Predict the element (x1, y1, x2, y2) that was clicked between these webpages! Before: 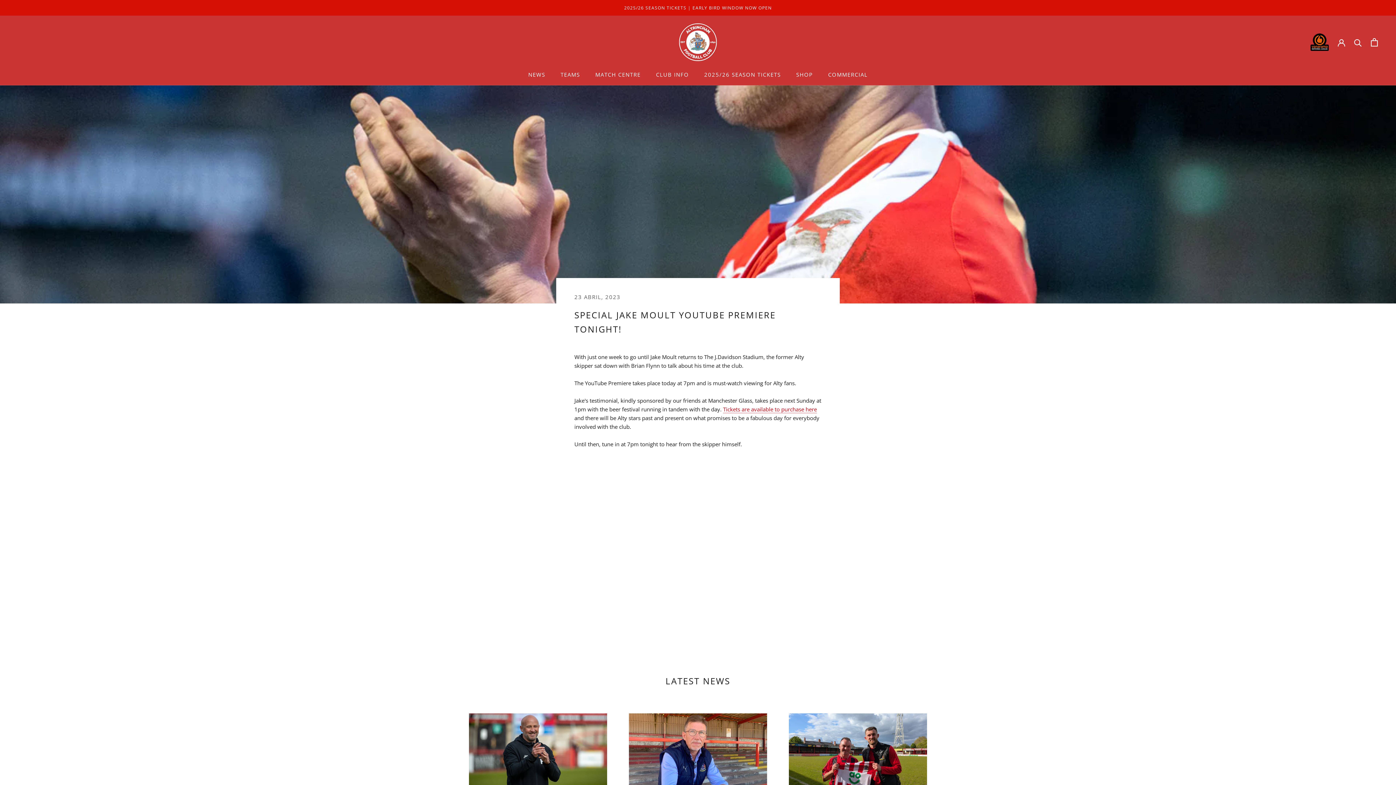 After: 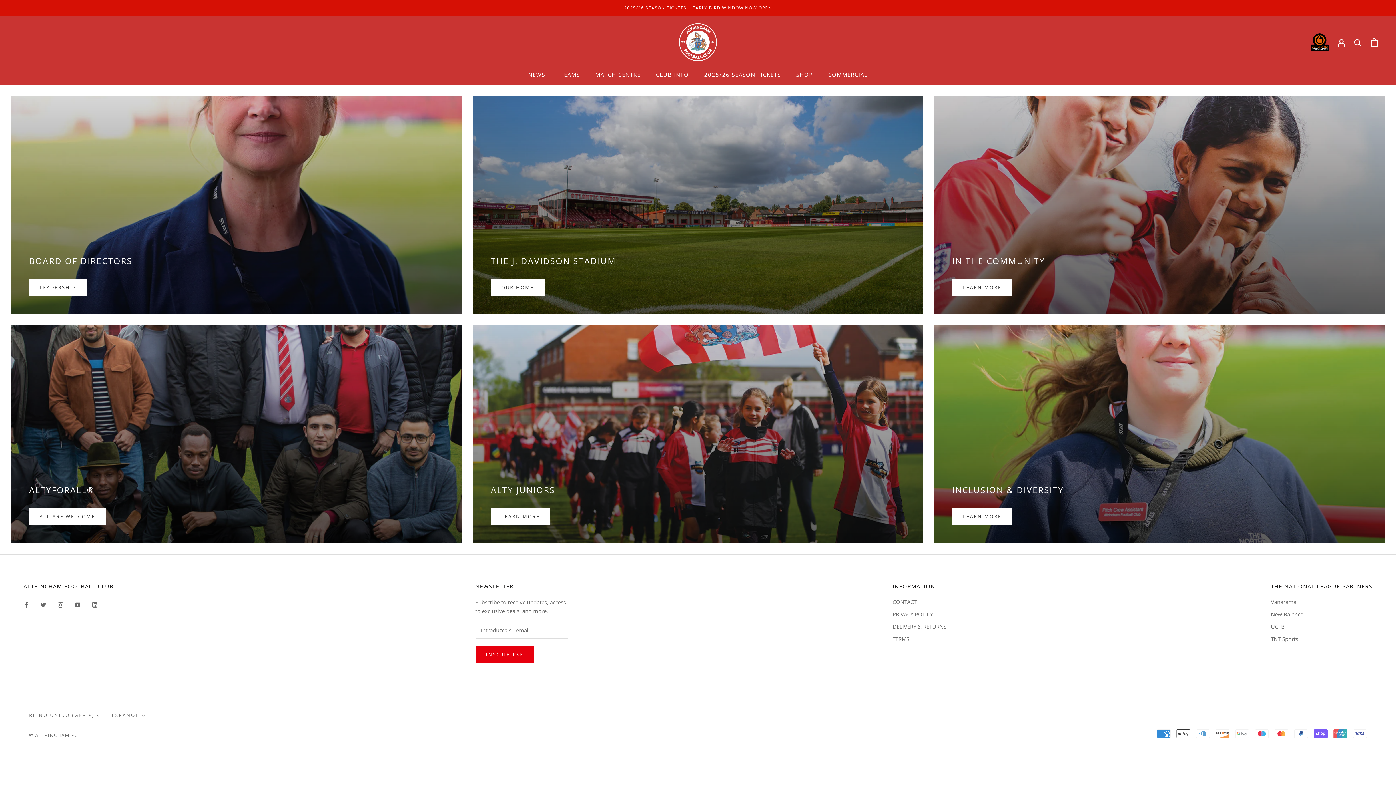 Action: bbox: (656, 70, 689, 78) label: CLUB INFO
CLUB INFO